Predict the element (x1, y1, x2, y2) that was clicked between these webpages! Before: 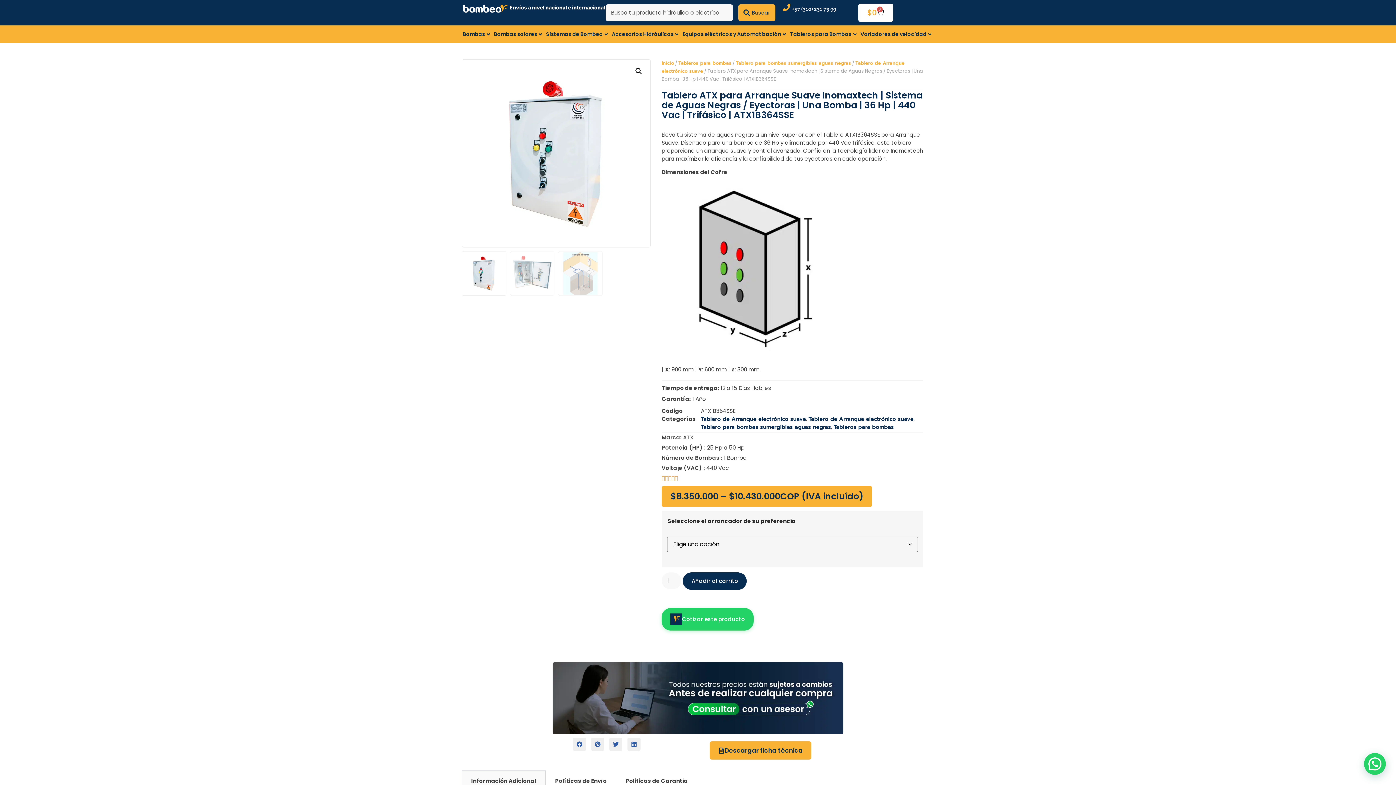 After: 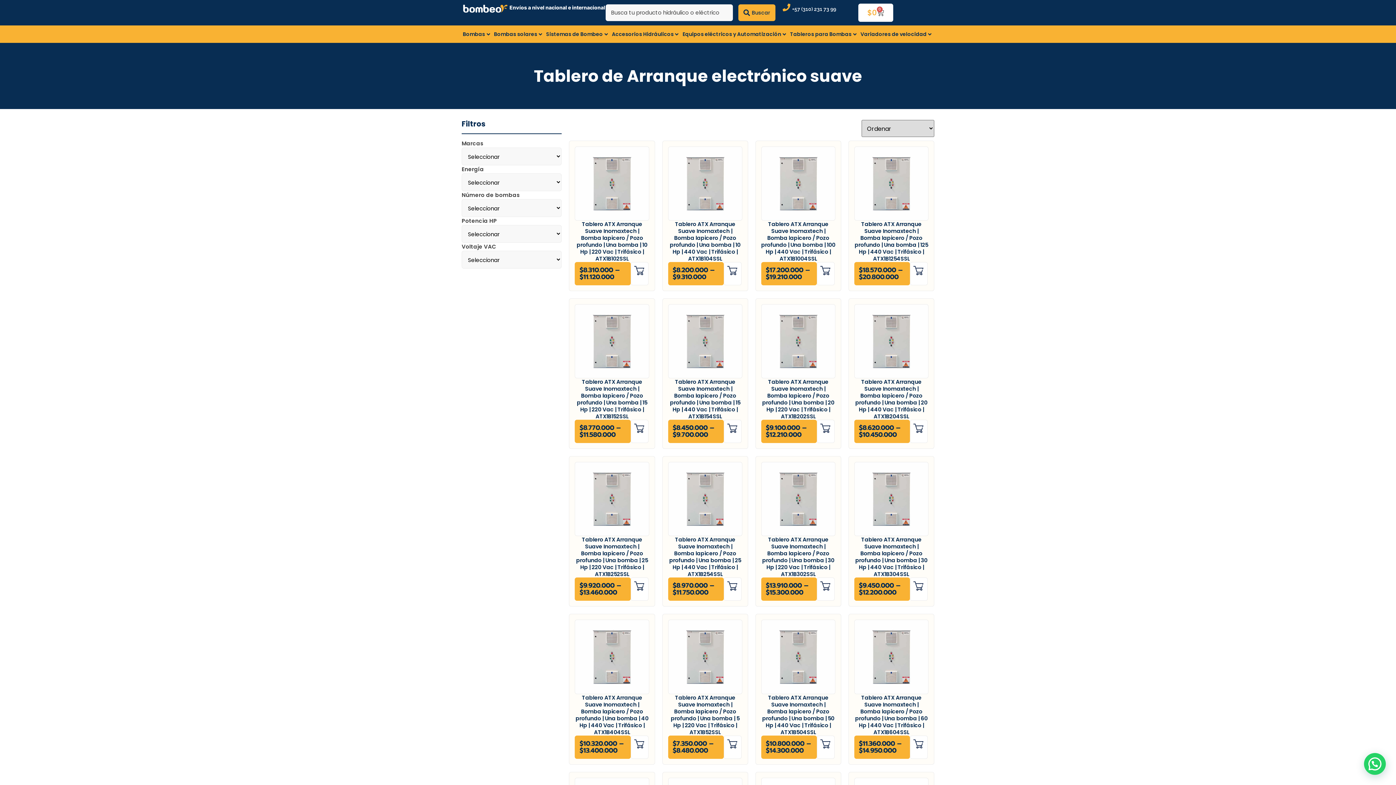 Action: bbox: (701, 415, 806, 423) label: Tablero de Arranque electrónico suave